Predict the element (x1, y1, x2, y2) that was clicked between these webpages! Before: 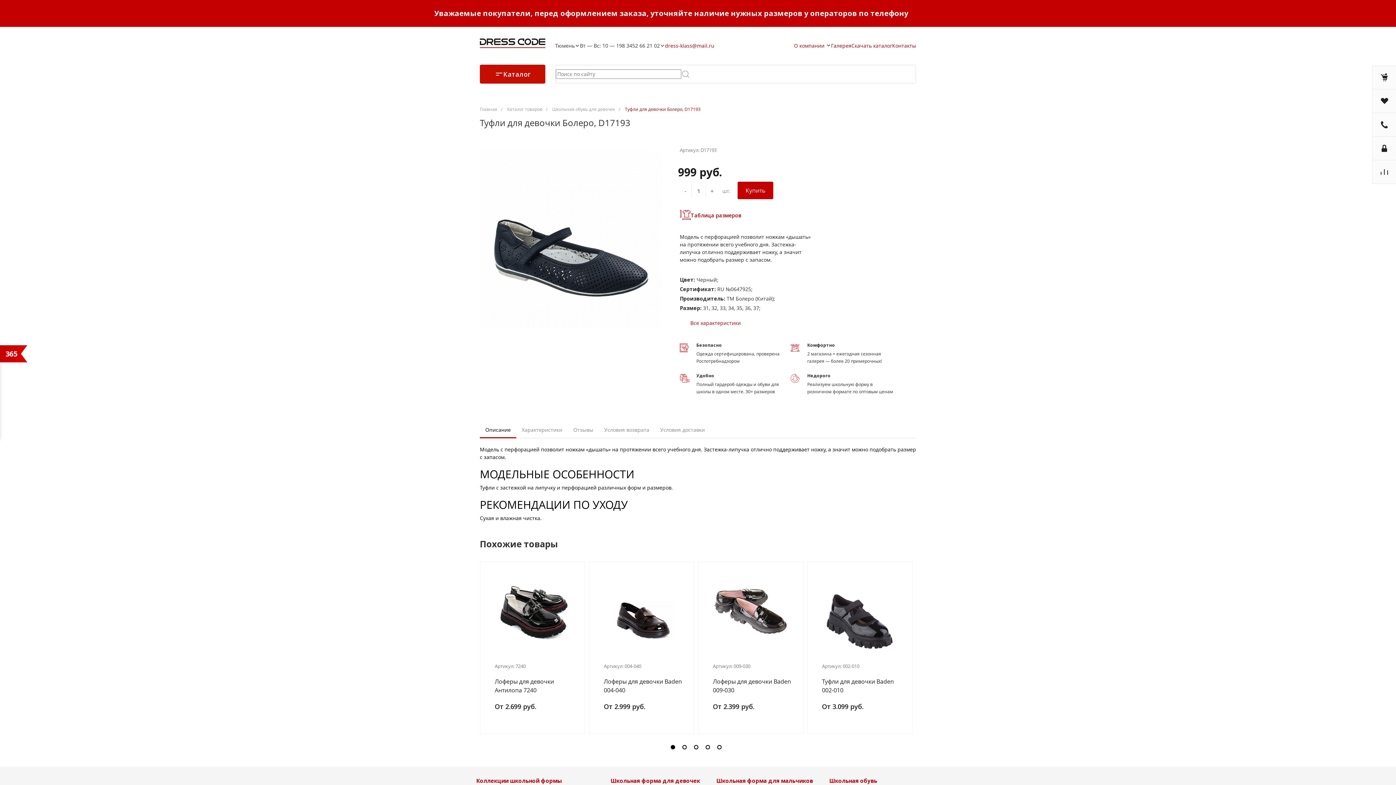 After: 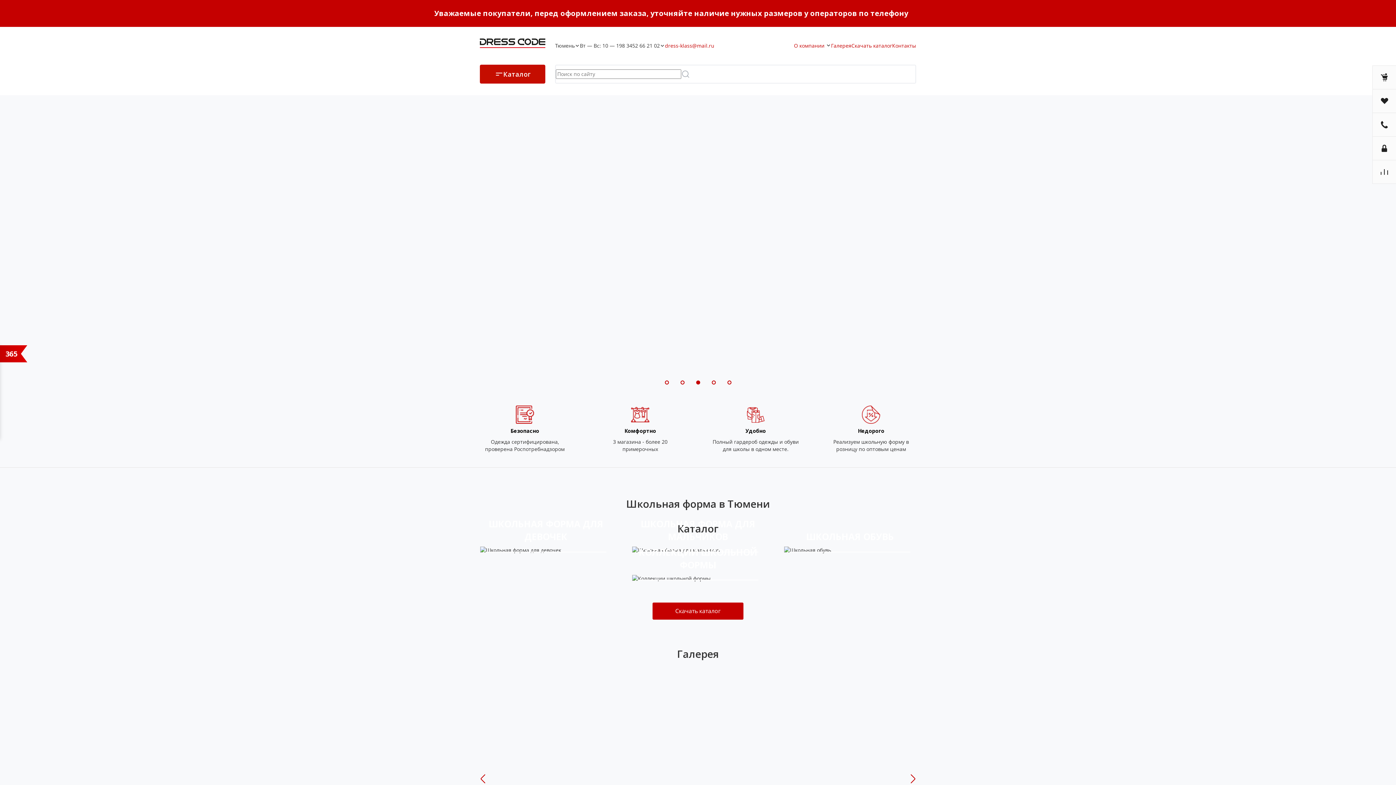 Action: bbox: (480, 106, 497, 112) label: Главная